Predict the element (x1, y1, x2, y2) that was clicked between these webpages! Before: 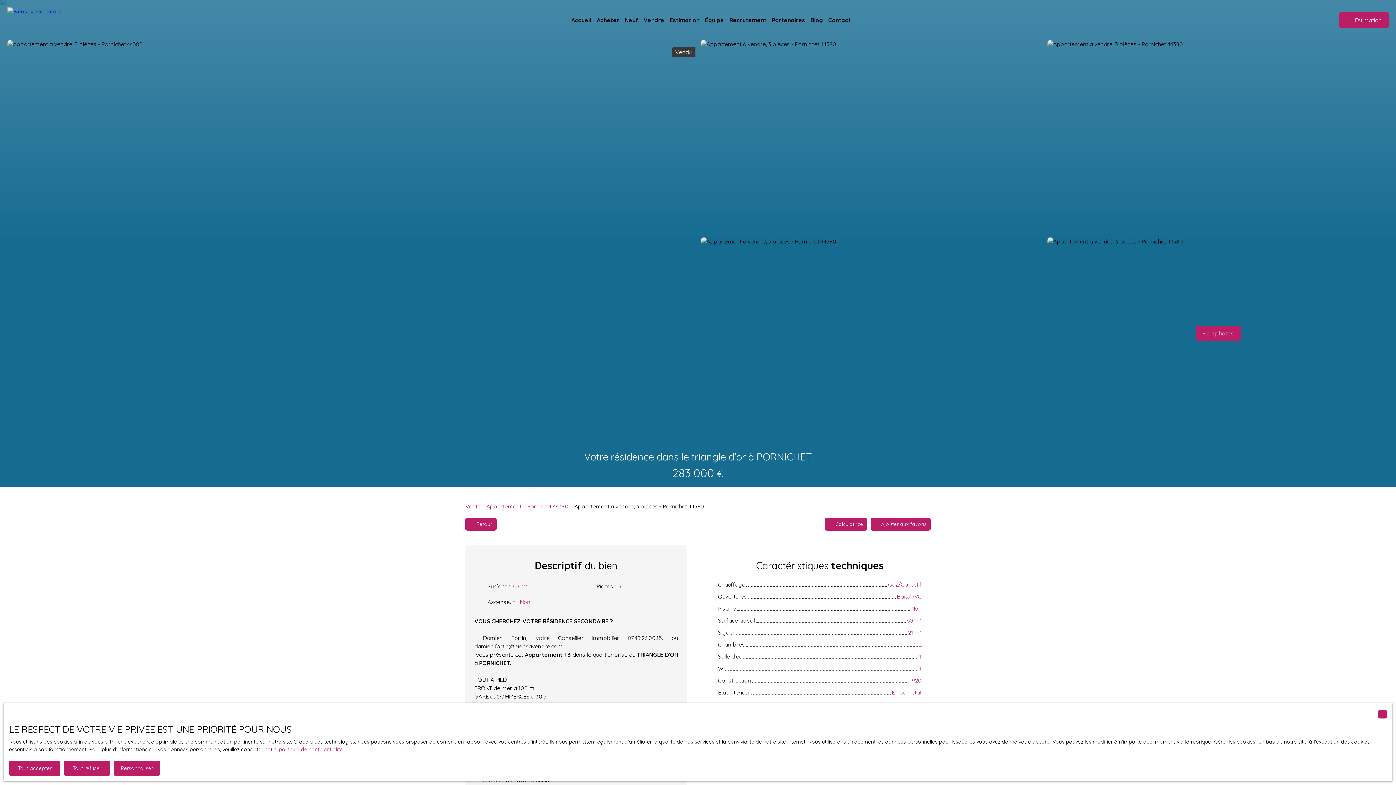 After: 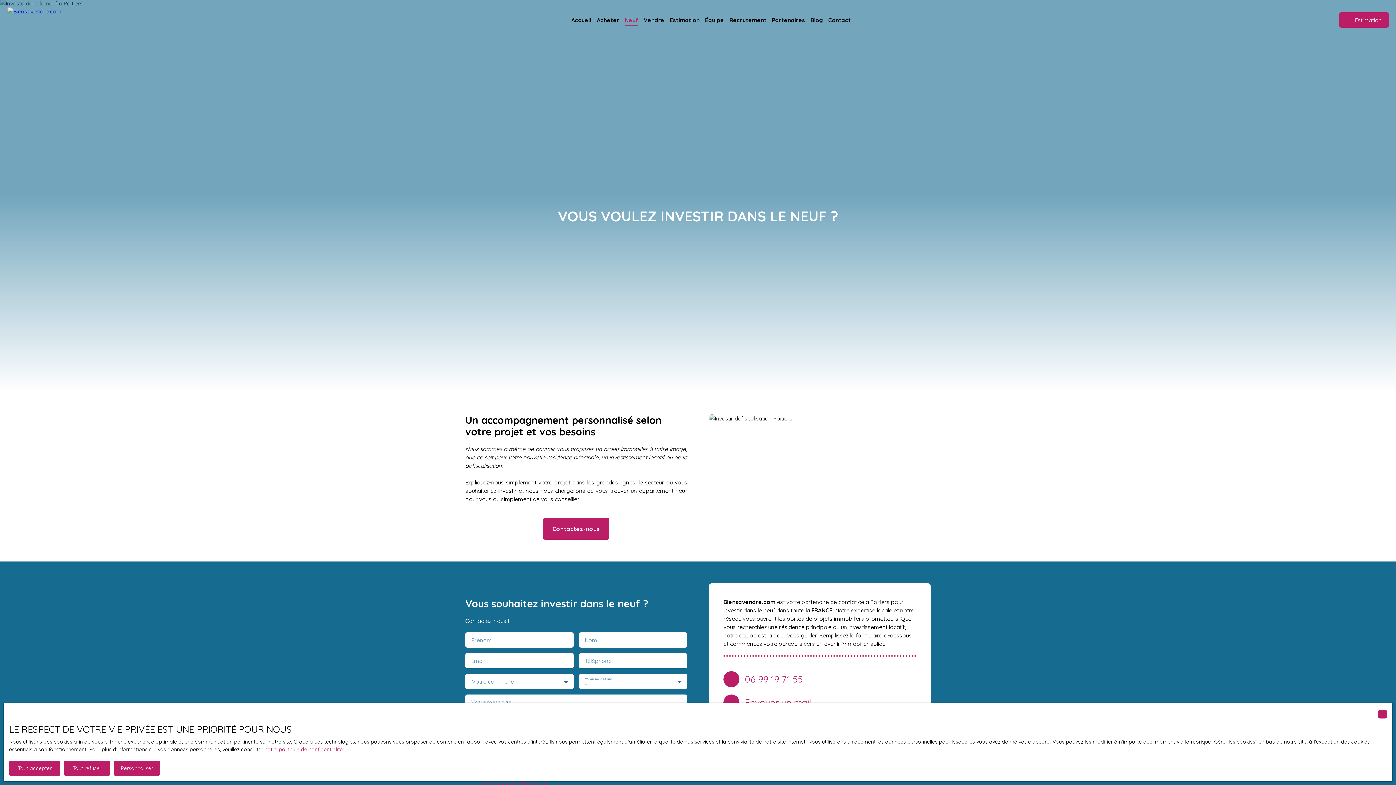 Action: bbox: (624, 14, 638, 26) label: Neuf